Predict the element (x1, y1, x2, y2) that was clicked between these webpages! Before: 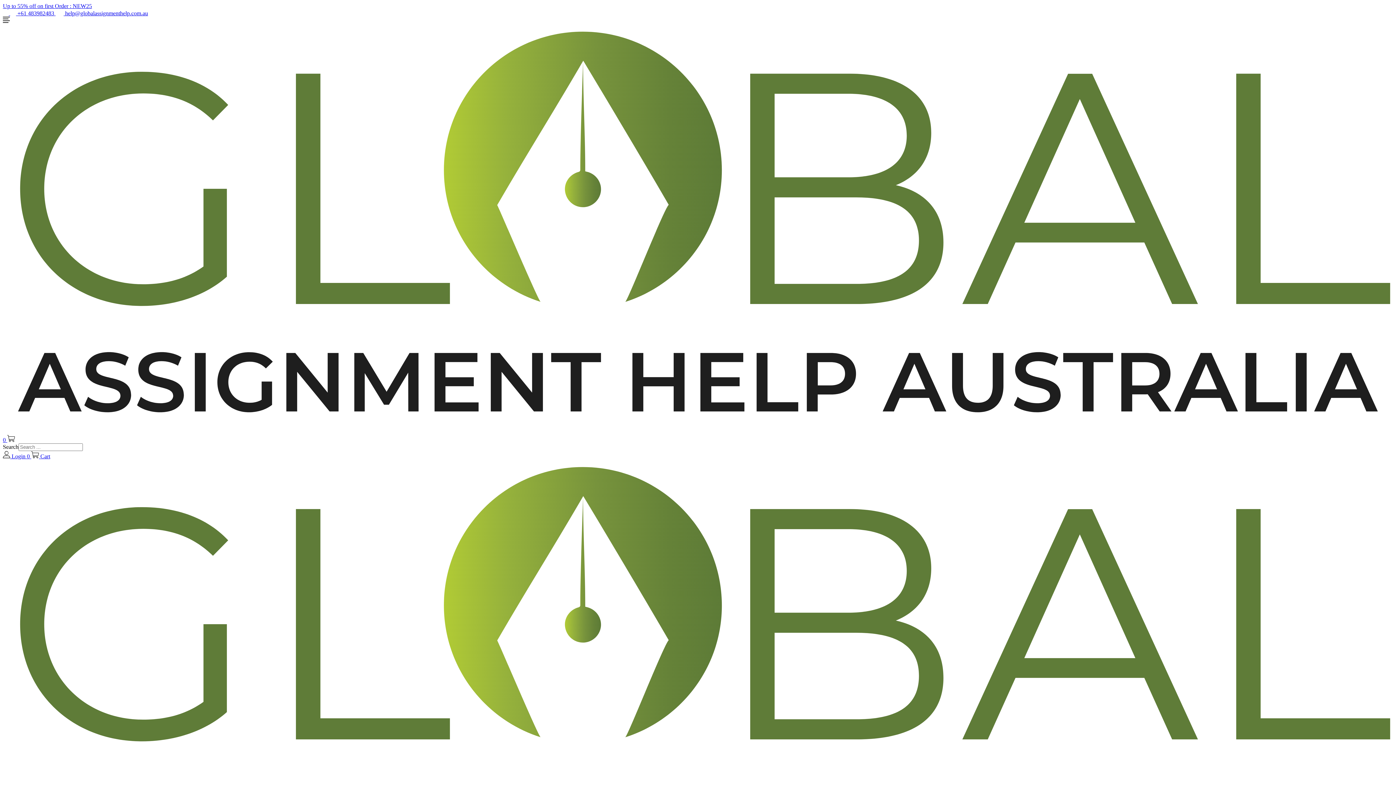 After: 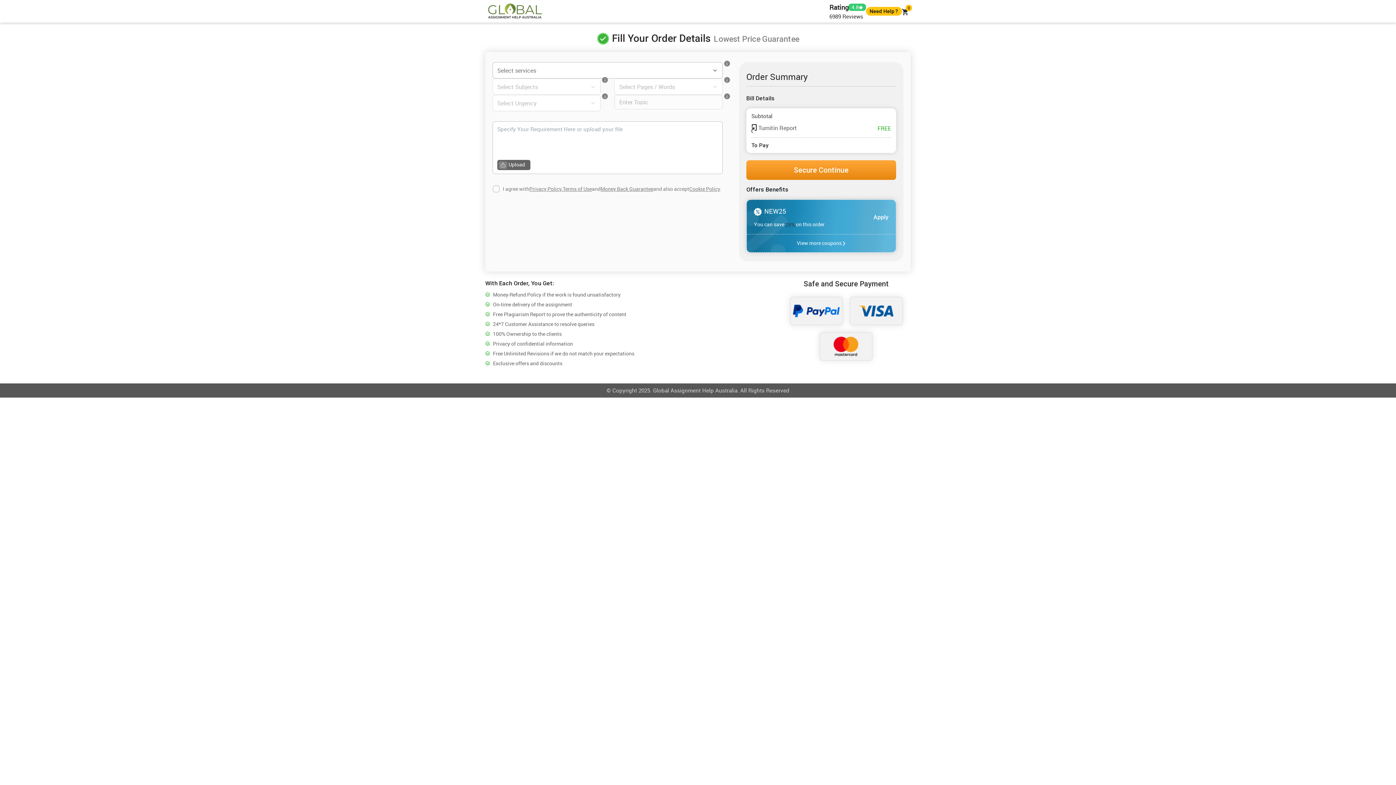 Action: bbox: (2, 2, 92, 9) label: Up to 55% off on first Order : NEW25